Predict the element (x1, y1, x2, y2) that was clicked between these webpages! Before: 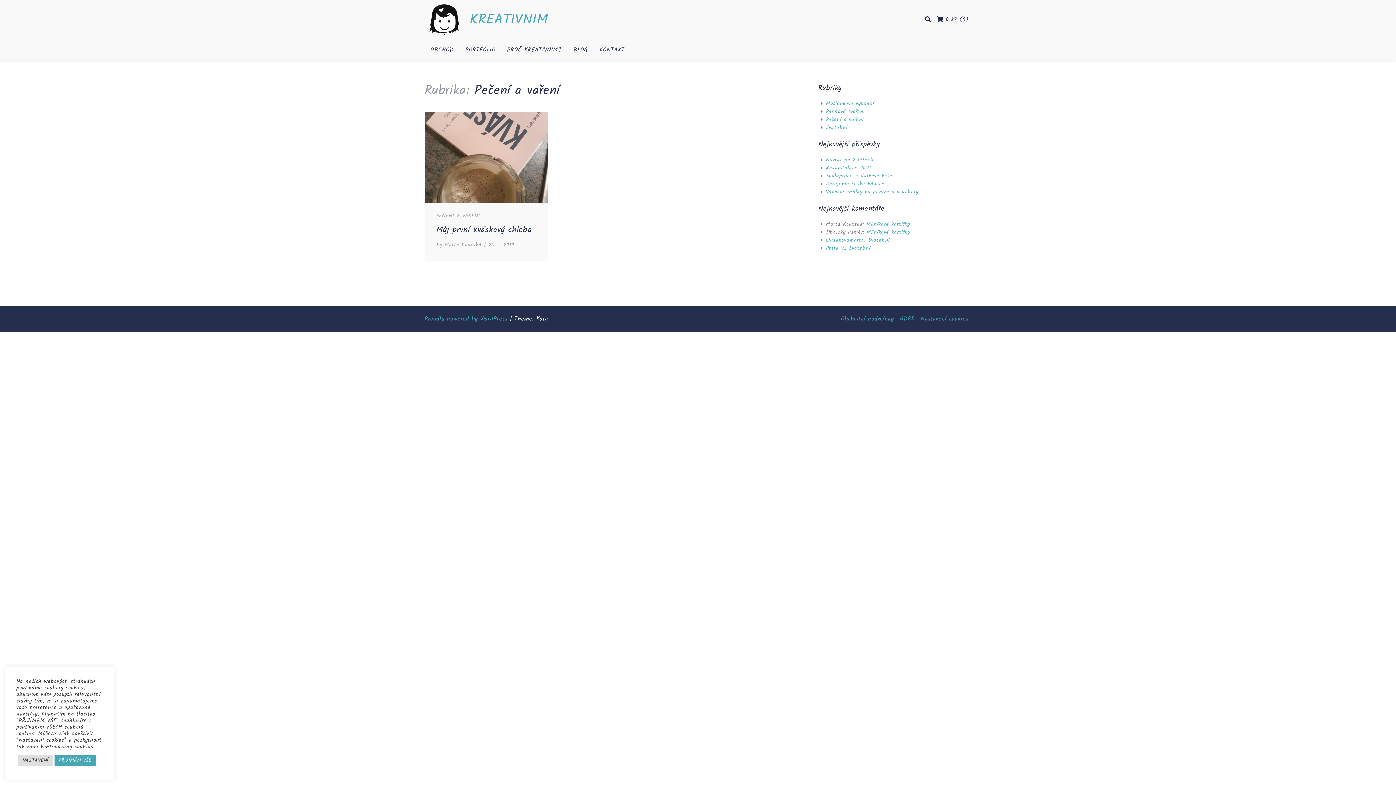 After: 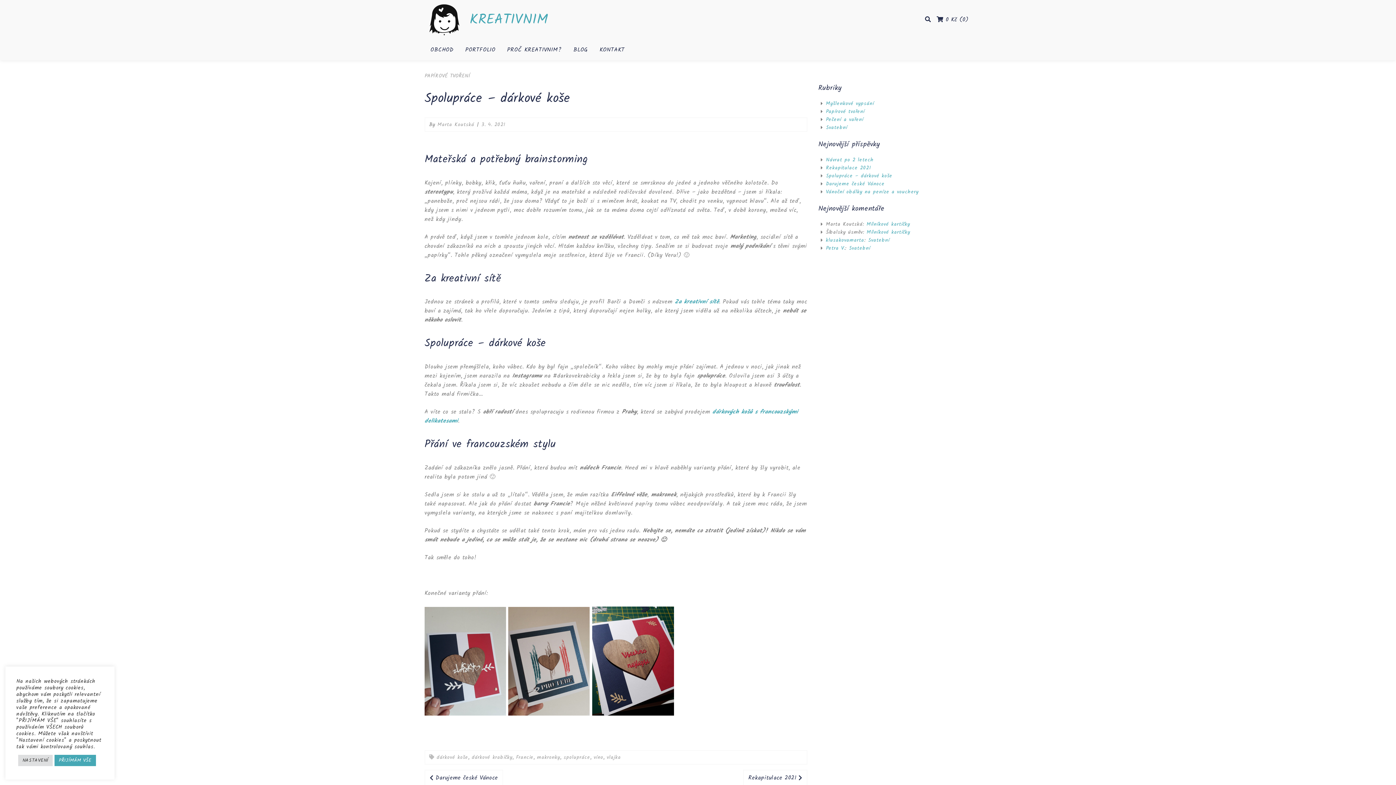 Action: bbox: (826, 171, 892, 179) label: Spolupráce – dárkové koše